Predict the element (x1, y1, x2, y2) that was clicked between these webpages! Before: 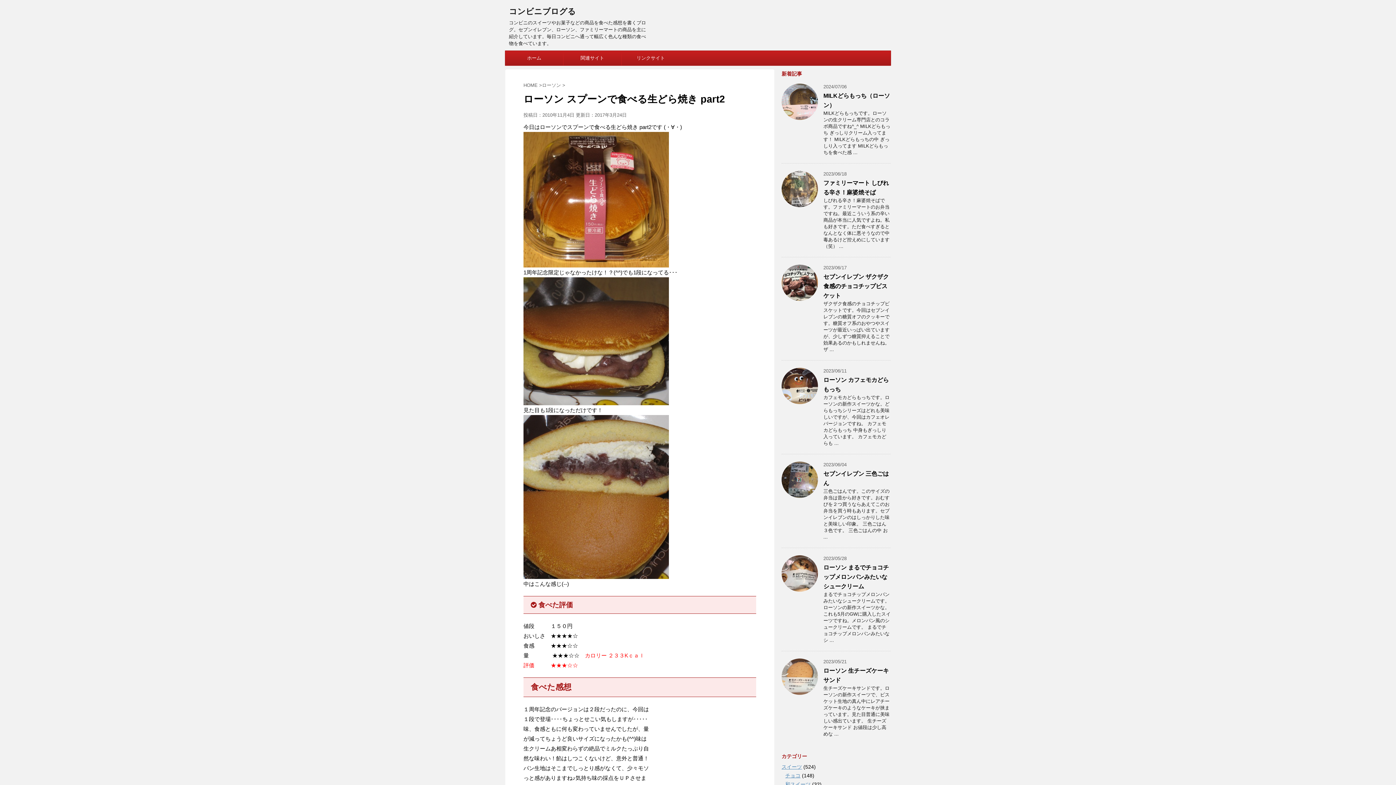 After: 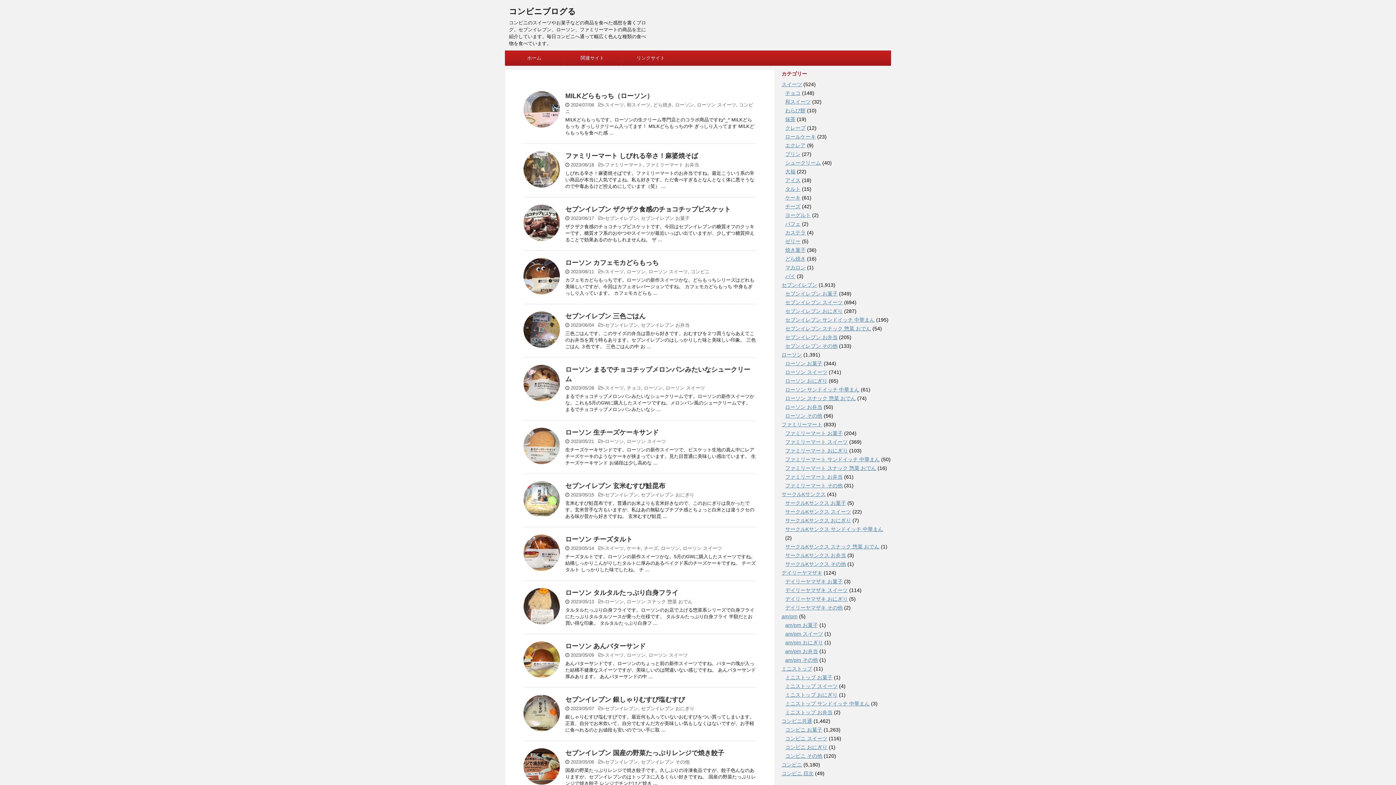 Action: label: ホーム bbox: (505, 50, 563, 65)